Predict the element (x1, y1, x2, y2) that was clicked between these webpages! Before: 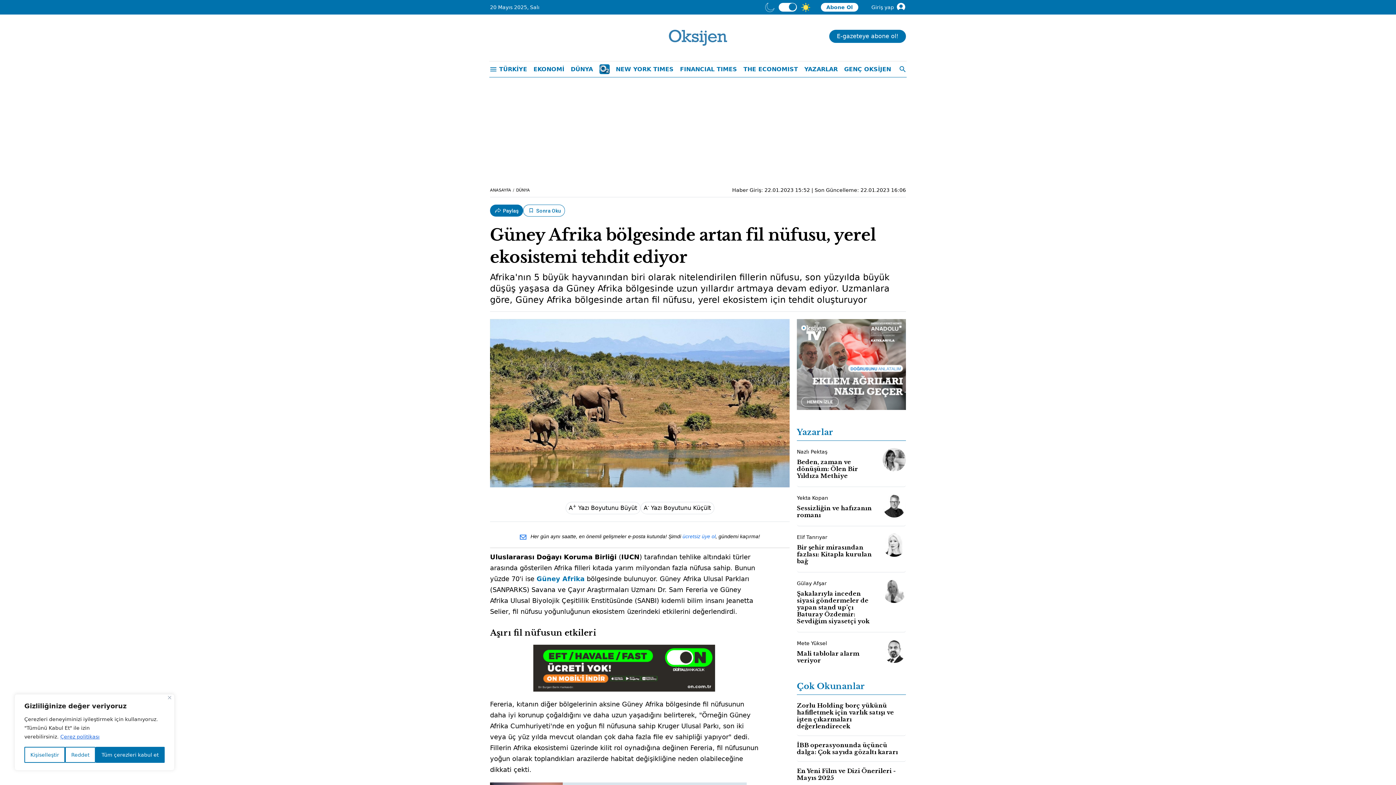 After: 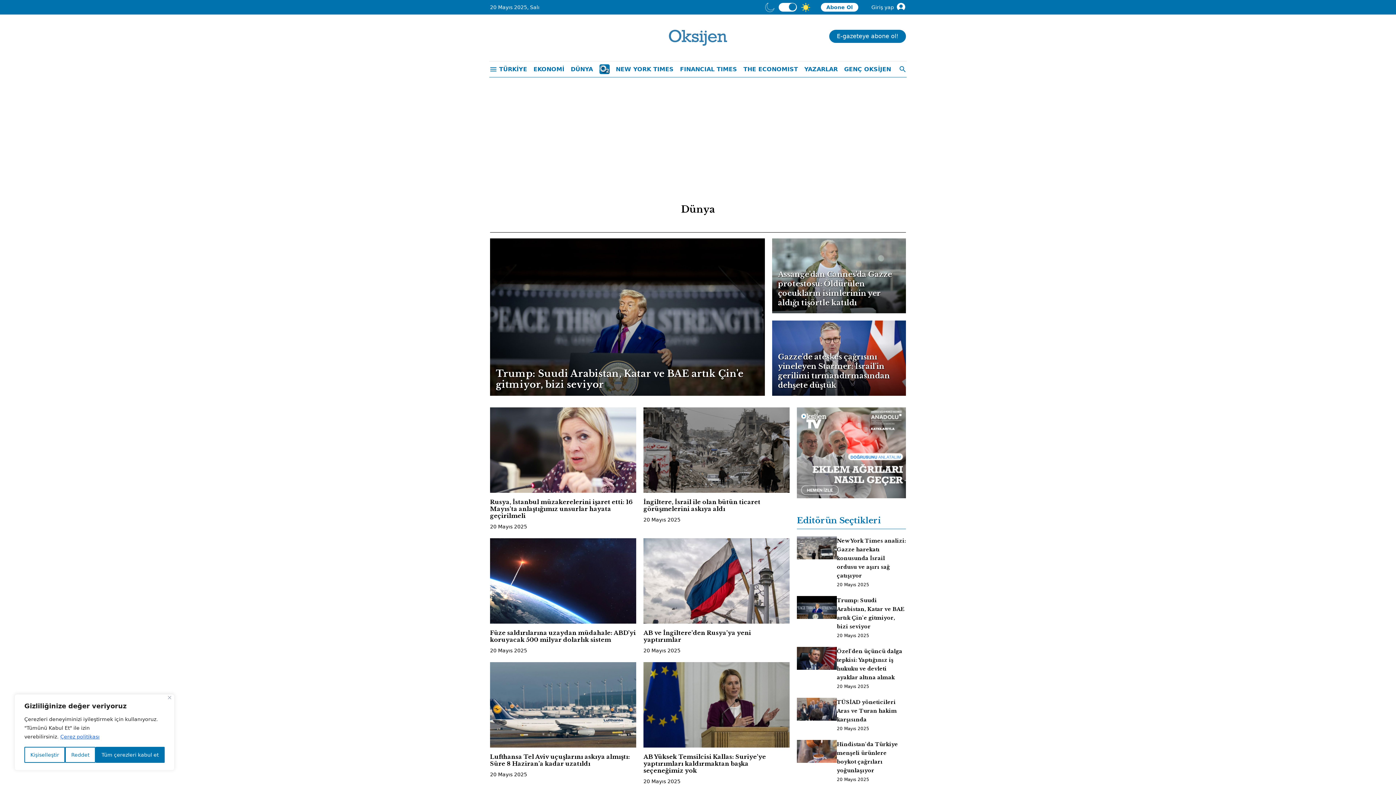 Action: label: DÜNYA bbox: (569, 62, 594, 76)